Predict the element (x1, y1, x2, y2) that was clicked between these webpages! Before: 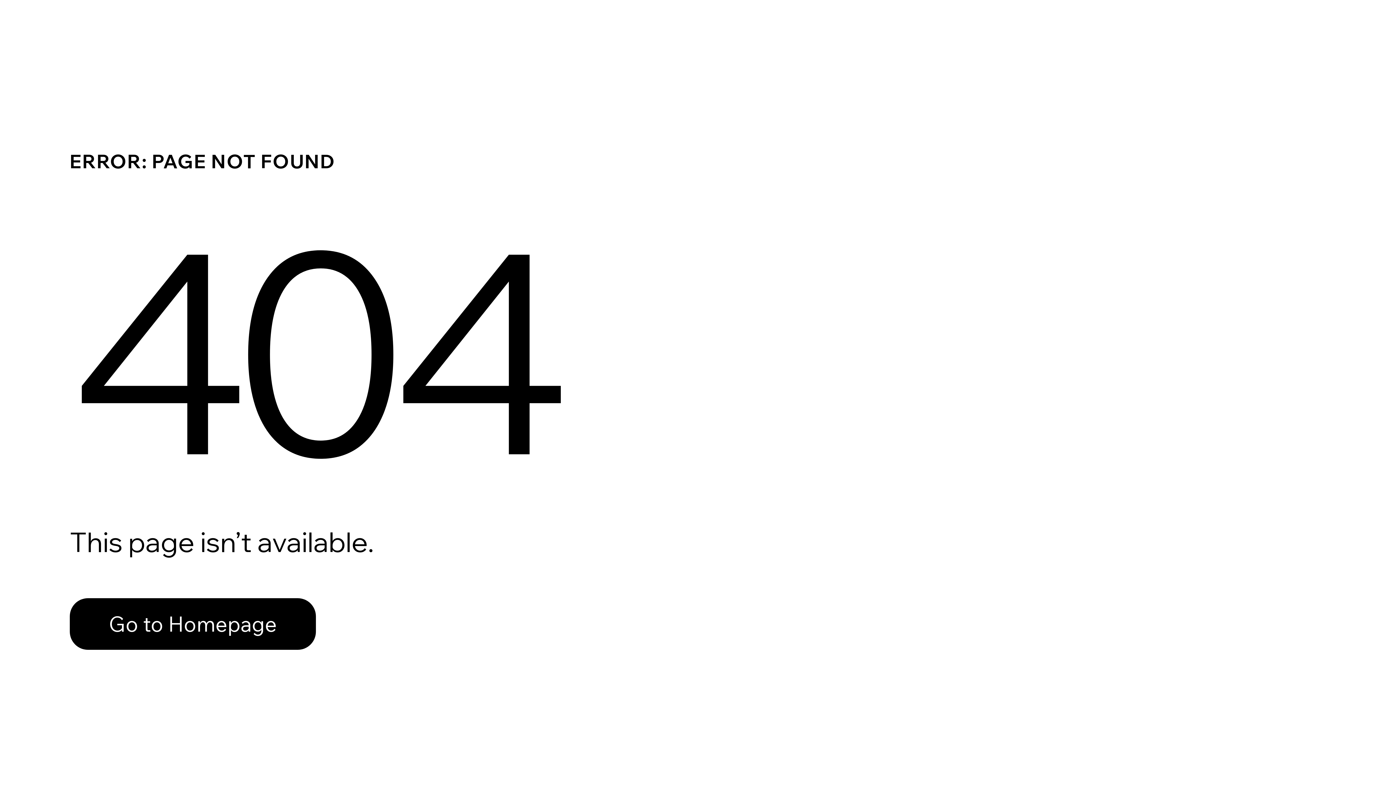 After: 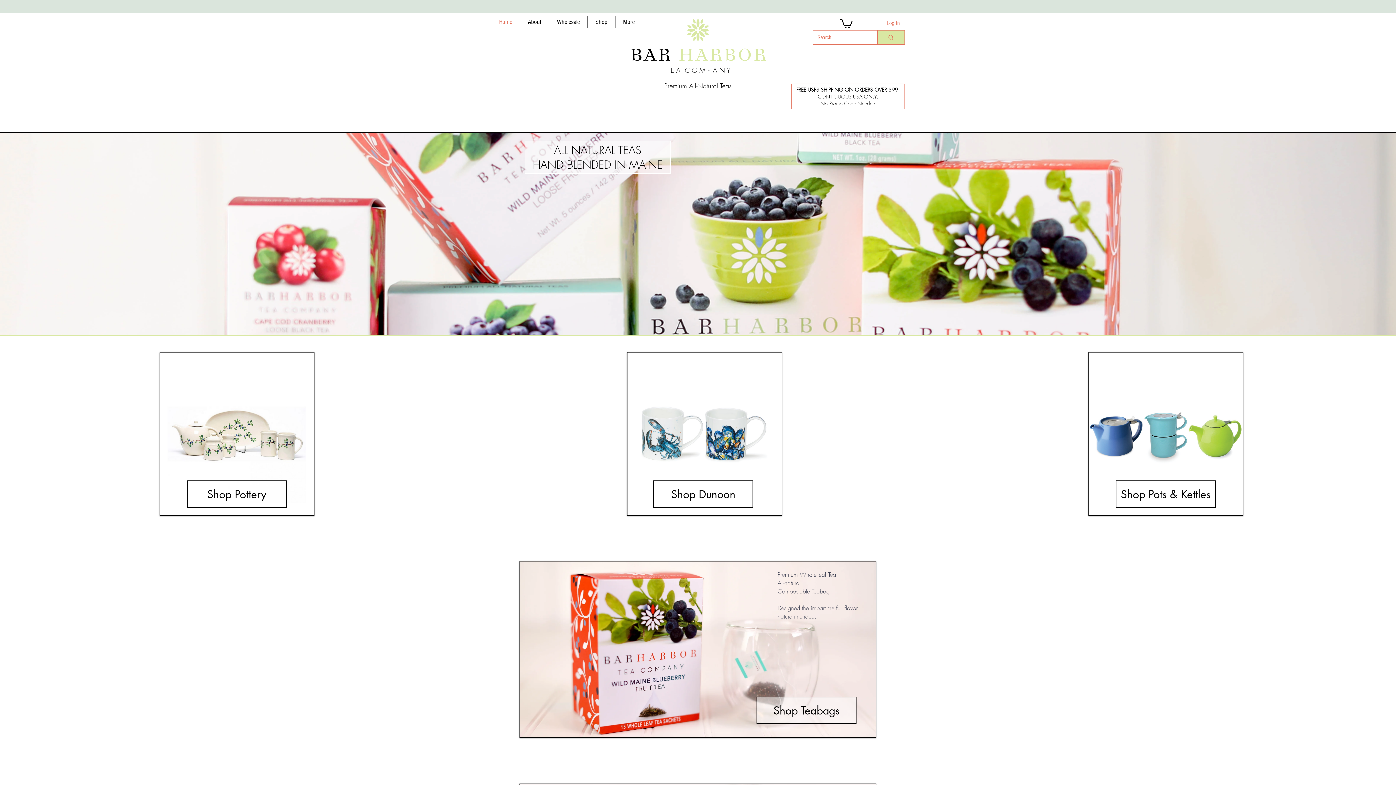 Action: label: Go to Homepage bbox: (69, 598, 316, 650)